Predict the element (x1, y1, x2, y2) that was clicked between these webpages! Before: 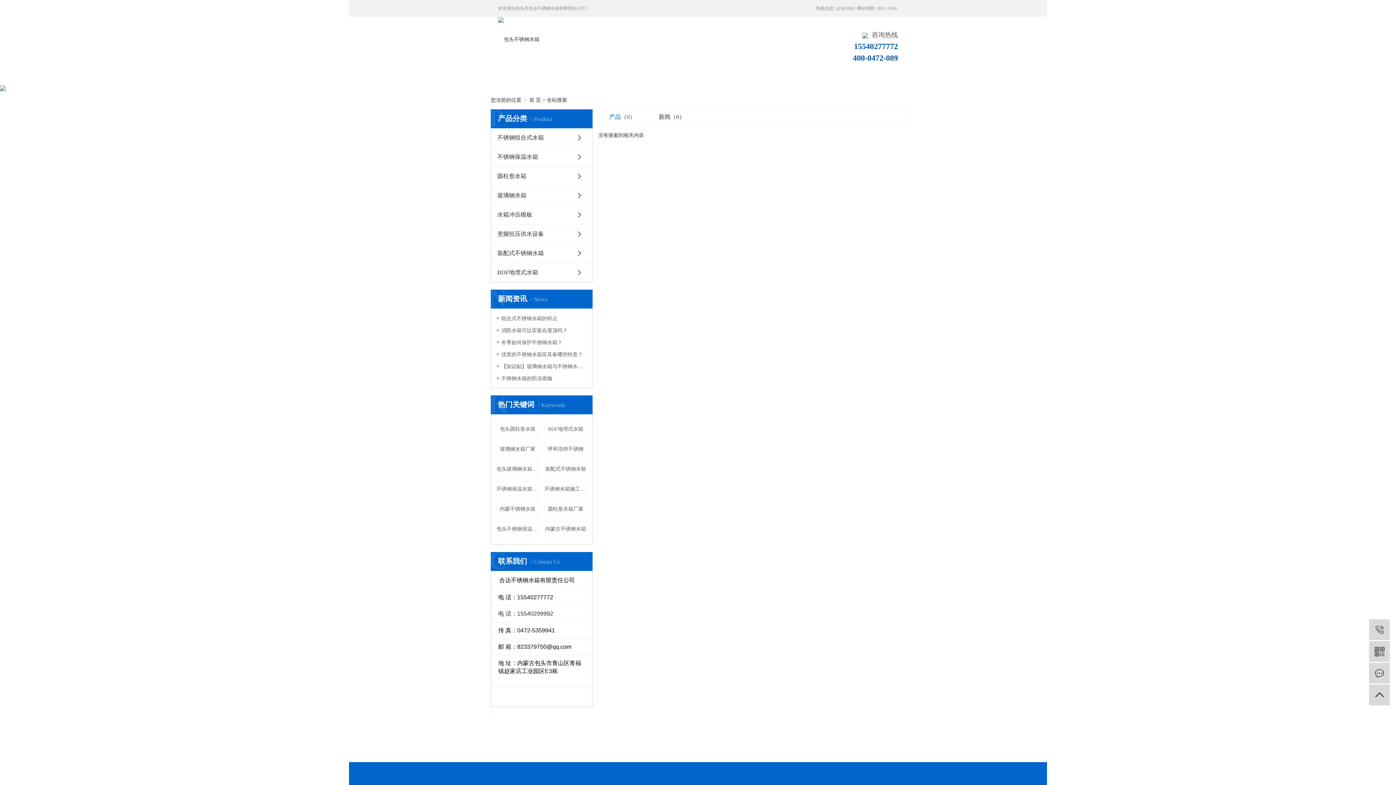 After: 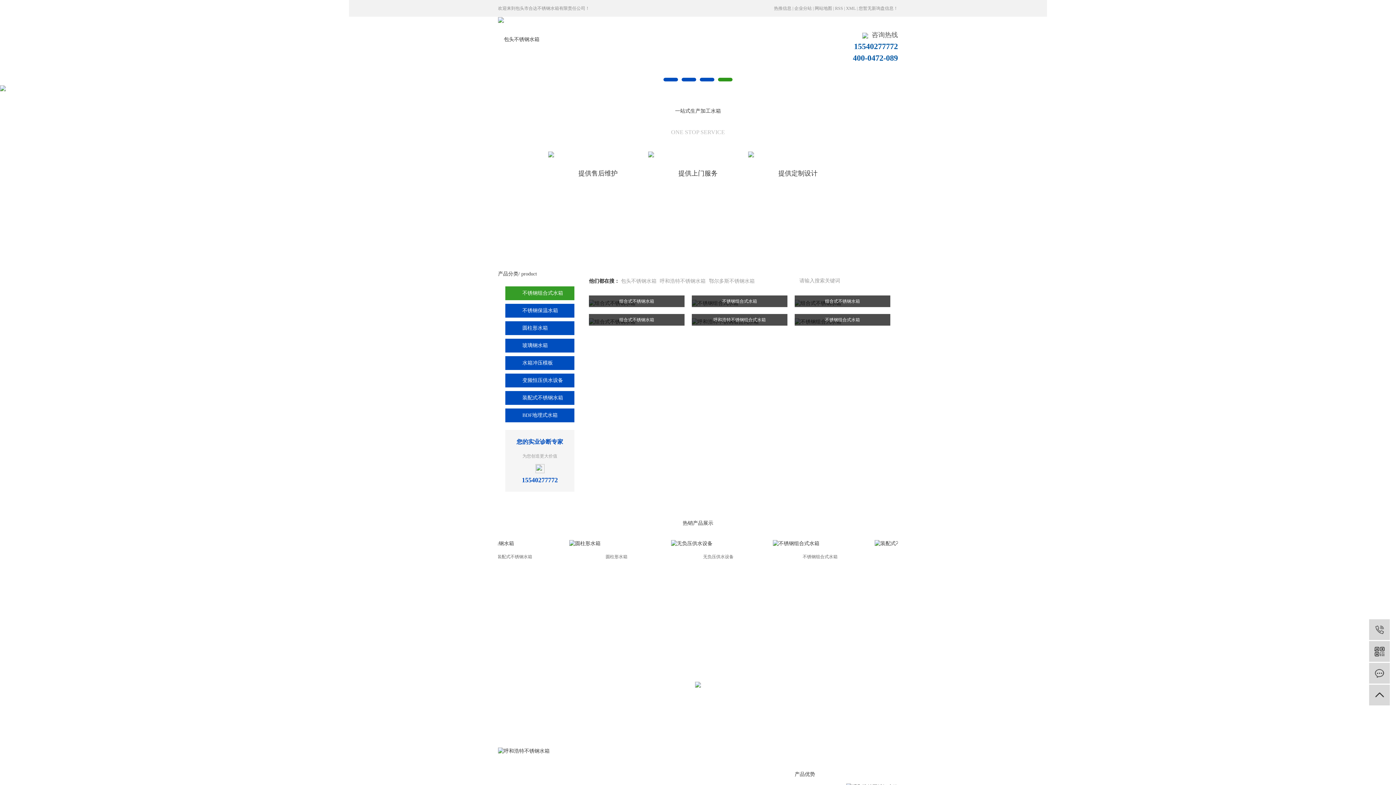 Action: label: 新闻（0） bbox: (648, 109, 696, 124)